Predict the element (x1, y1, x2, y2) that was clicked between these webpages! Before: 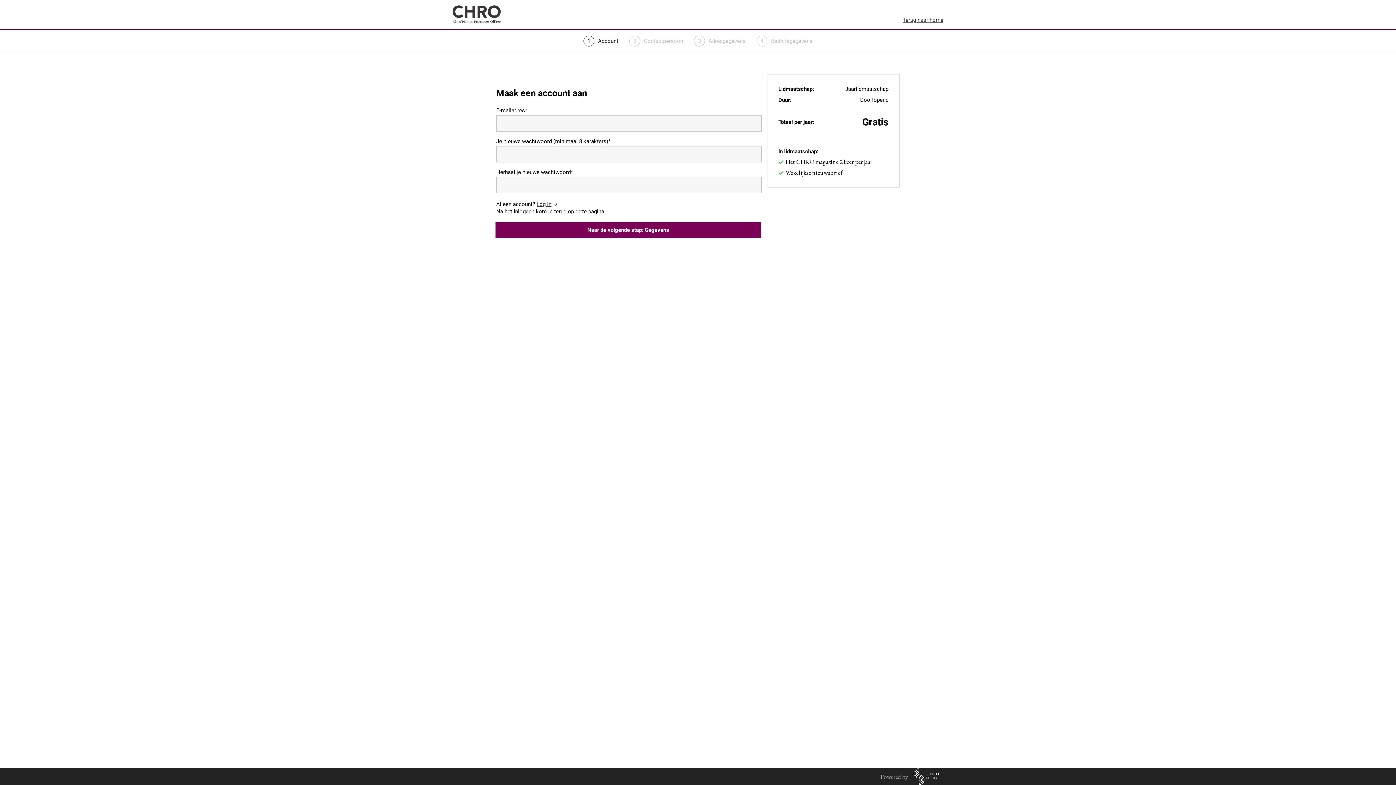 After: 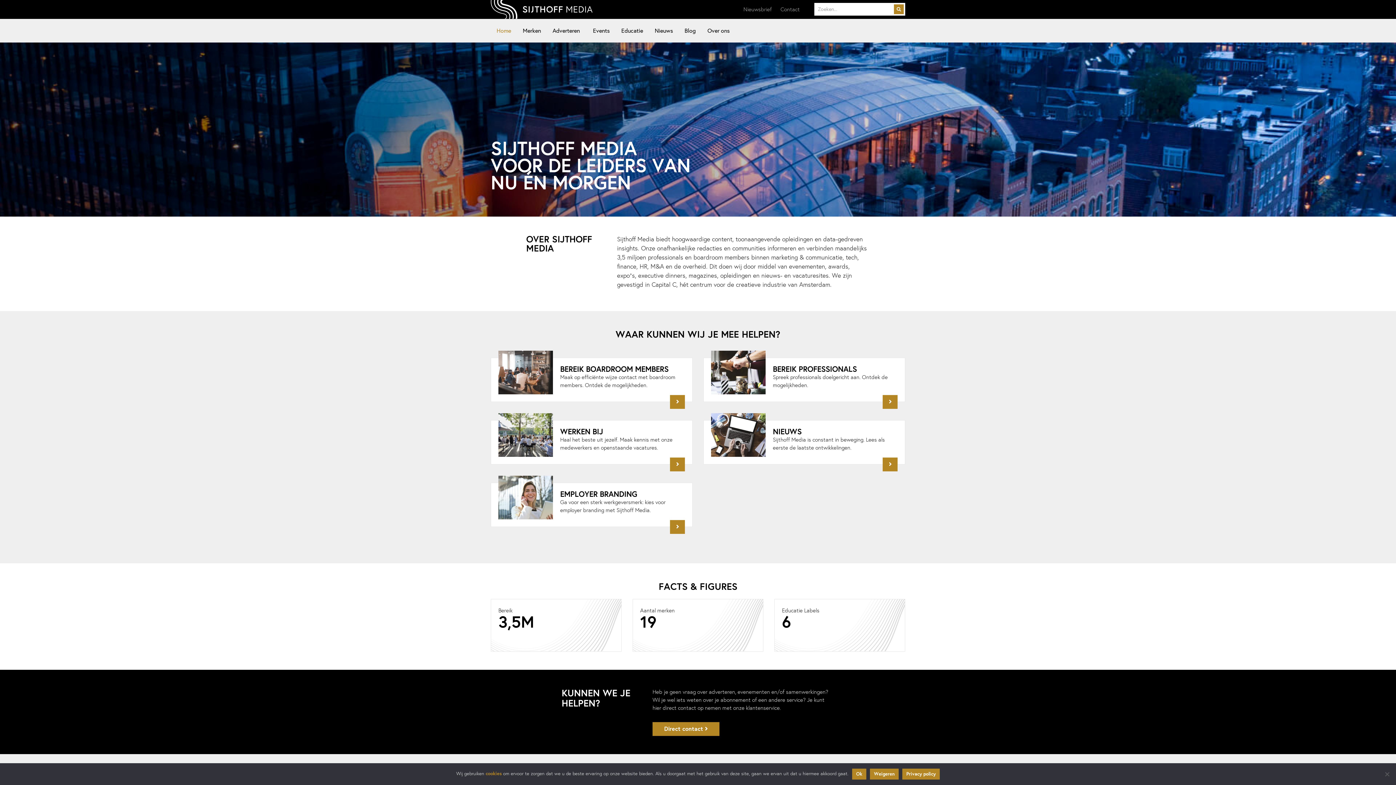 Action: bbox: (880, 773, 943, 779)